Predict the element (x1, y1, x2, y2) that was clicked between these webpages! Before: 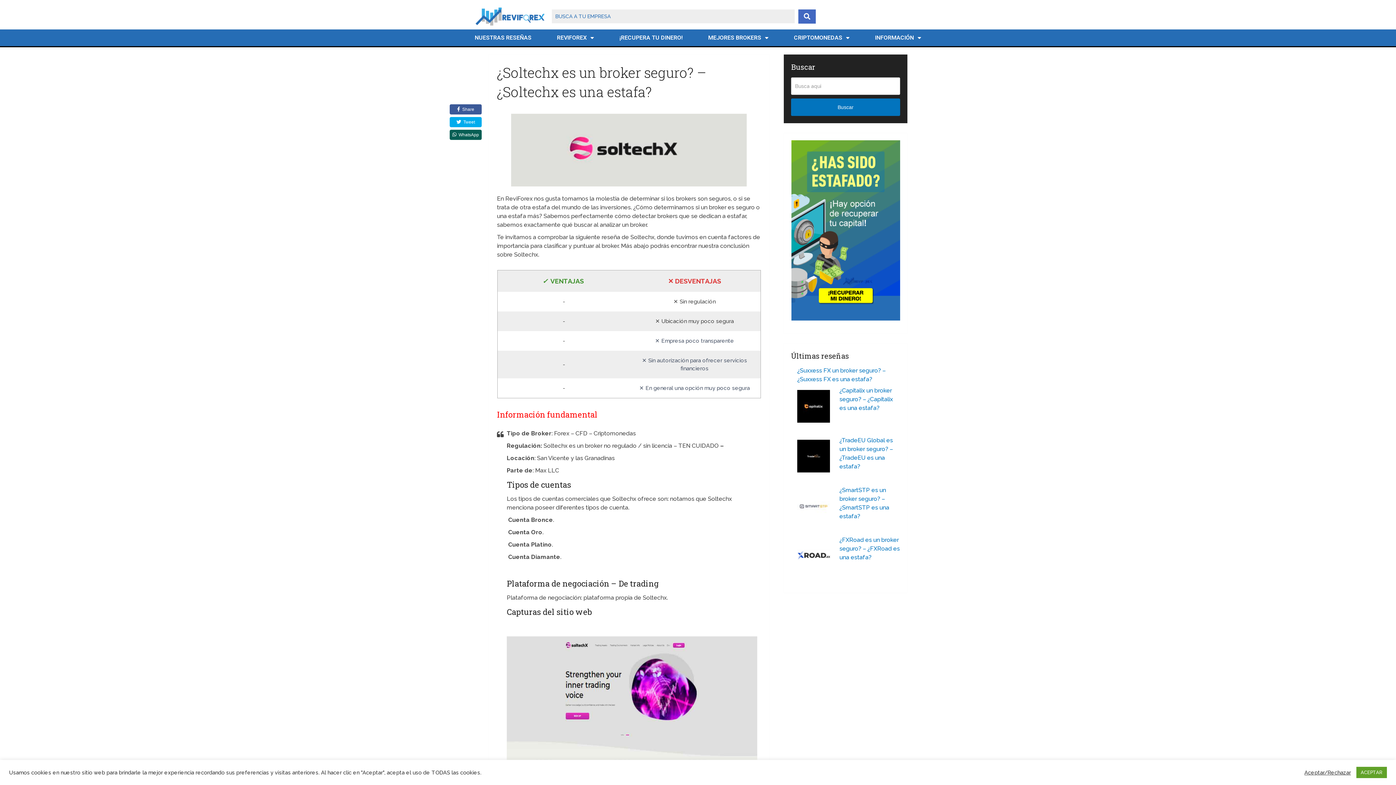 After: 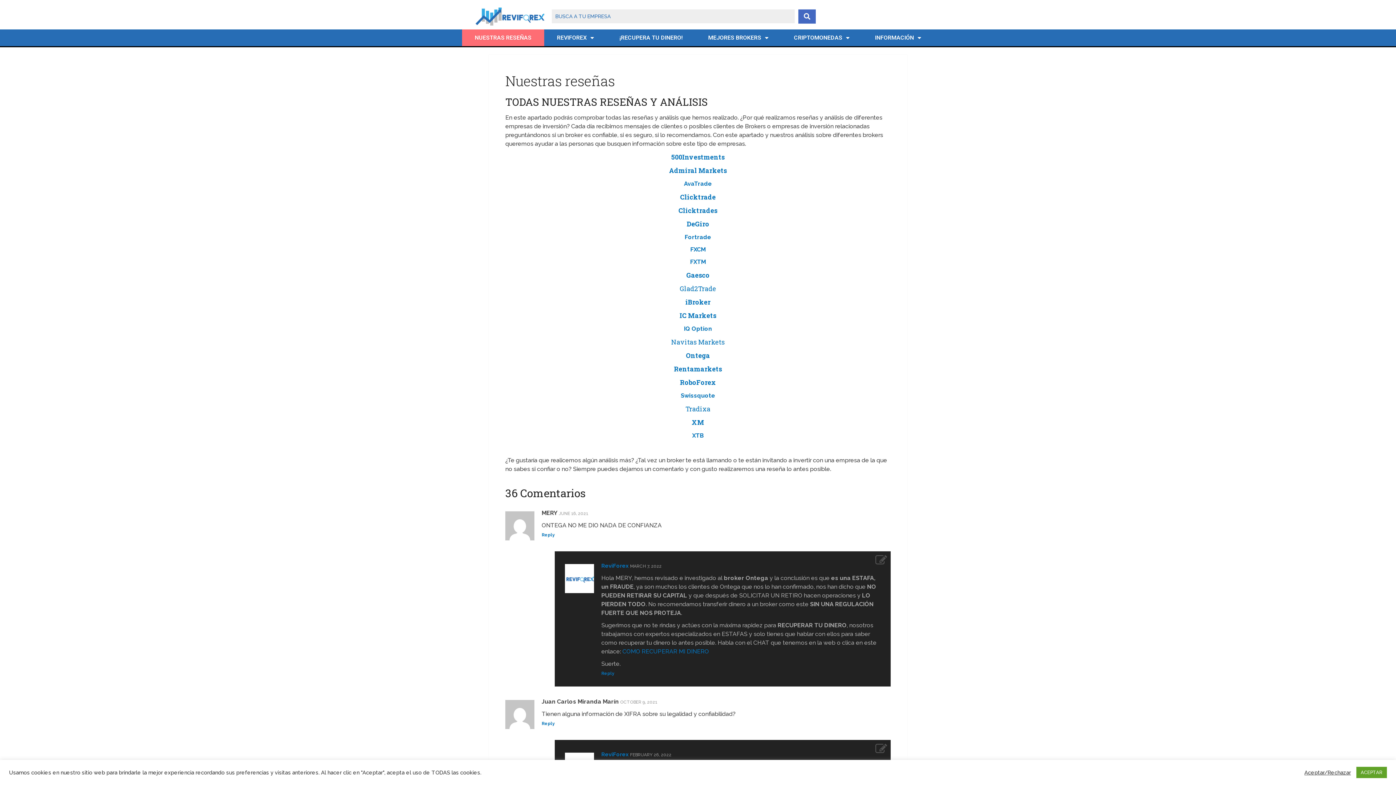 Action: bbox: (462, 29, 544, 46) label: NUESTRAS RESEÑAS